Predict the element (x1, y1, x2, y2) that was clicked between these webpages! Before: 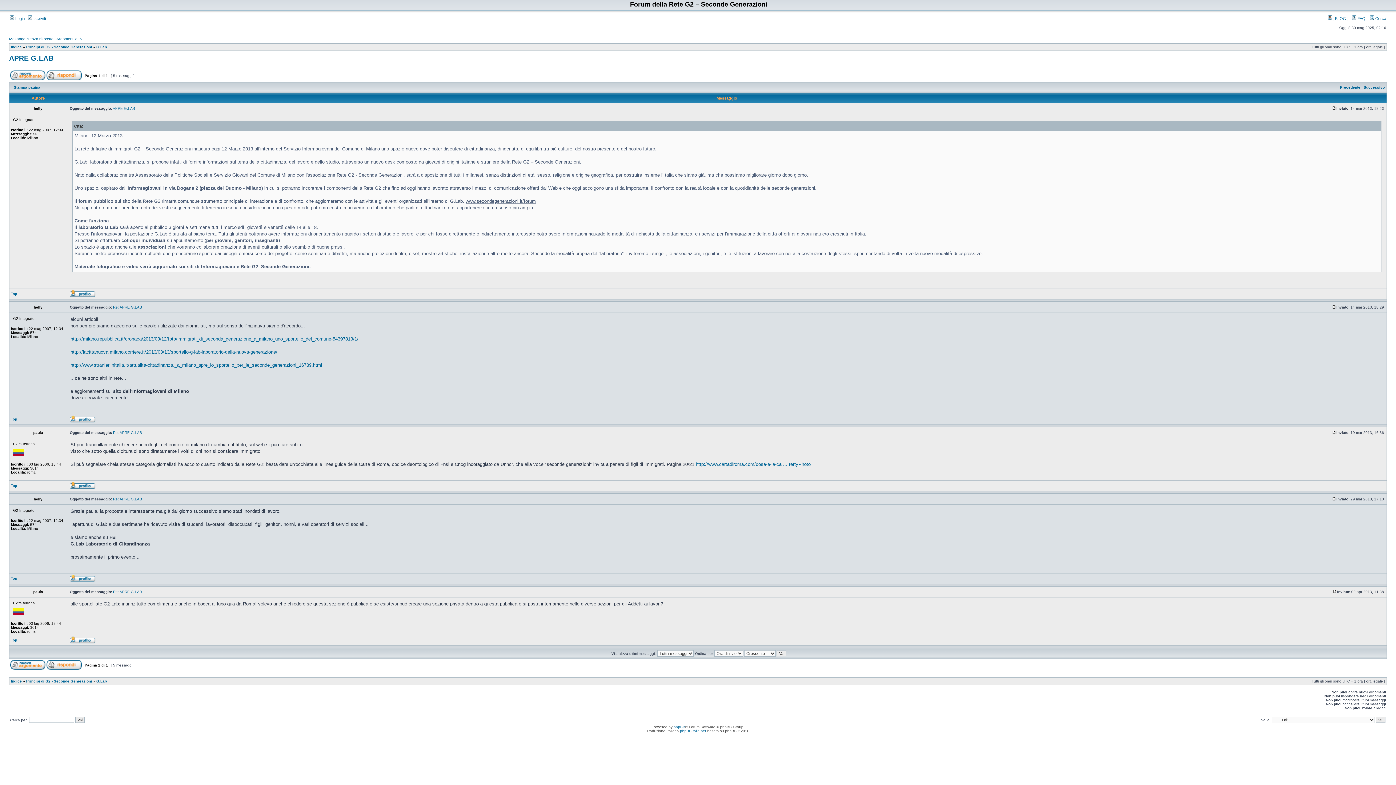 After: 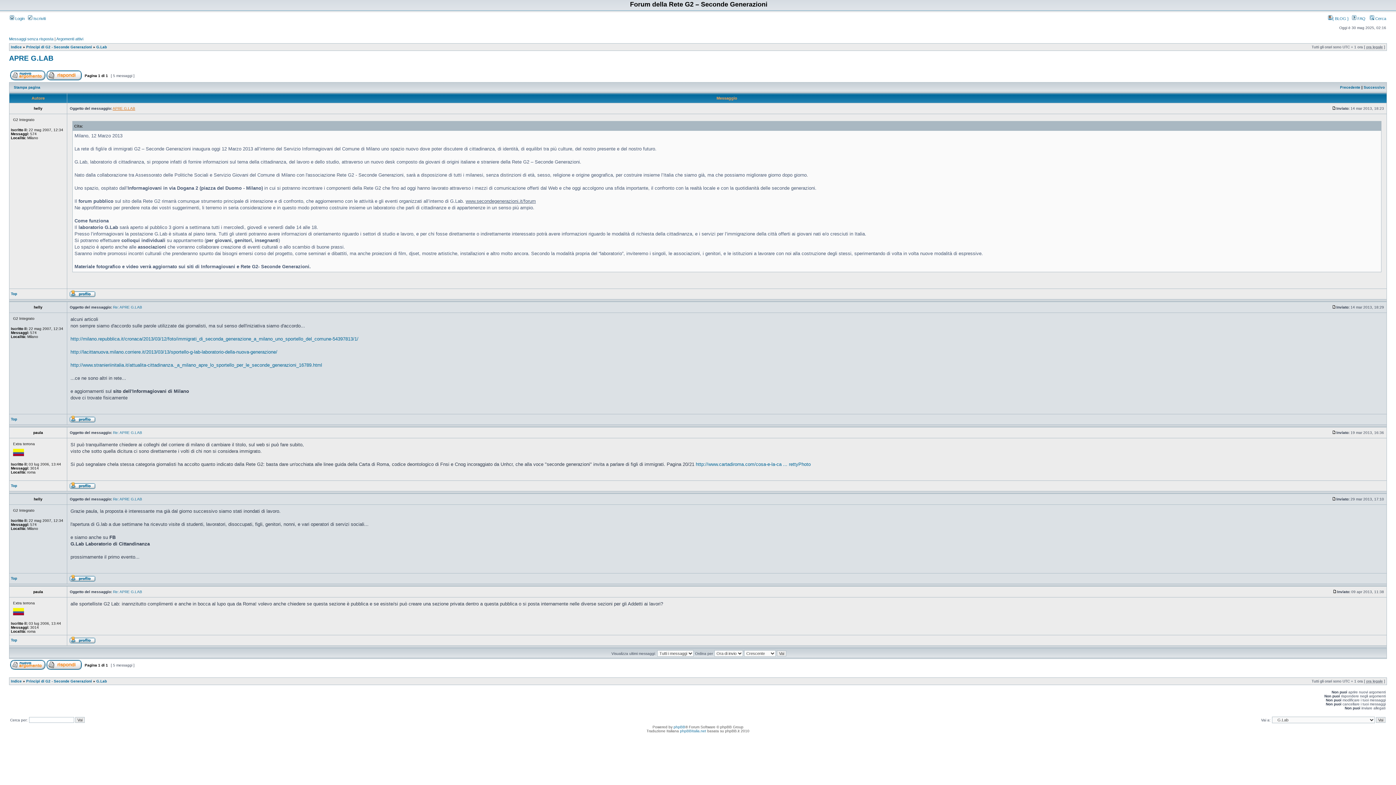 Action: label: APRE G.LAB bbox: (112, 106, 135, 110)